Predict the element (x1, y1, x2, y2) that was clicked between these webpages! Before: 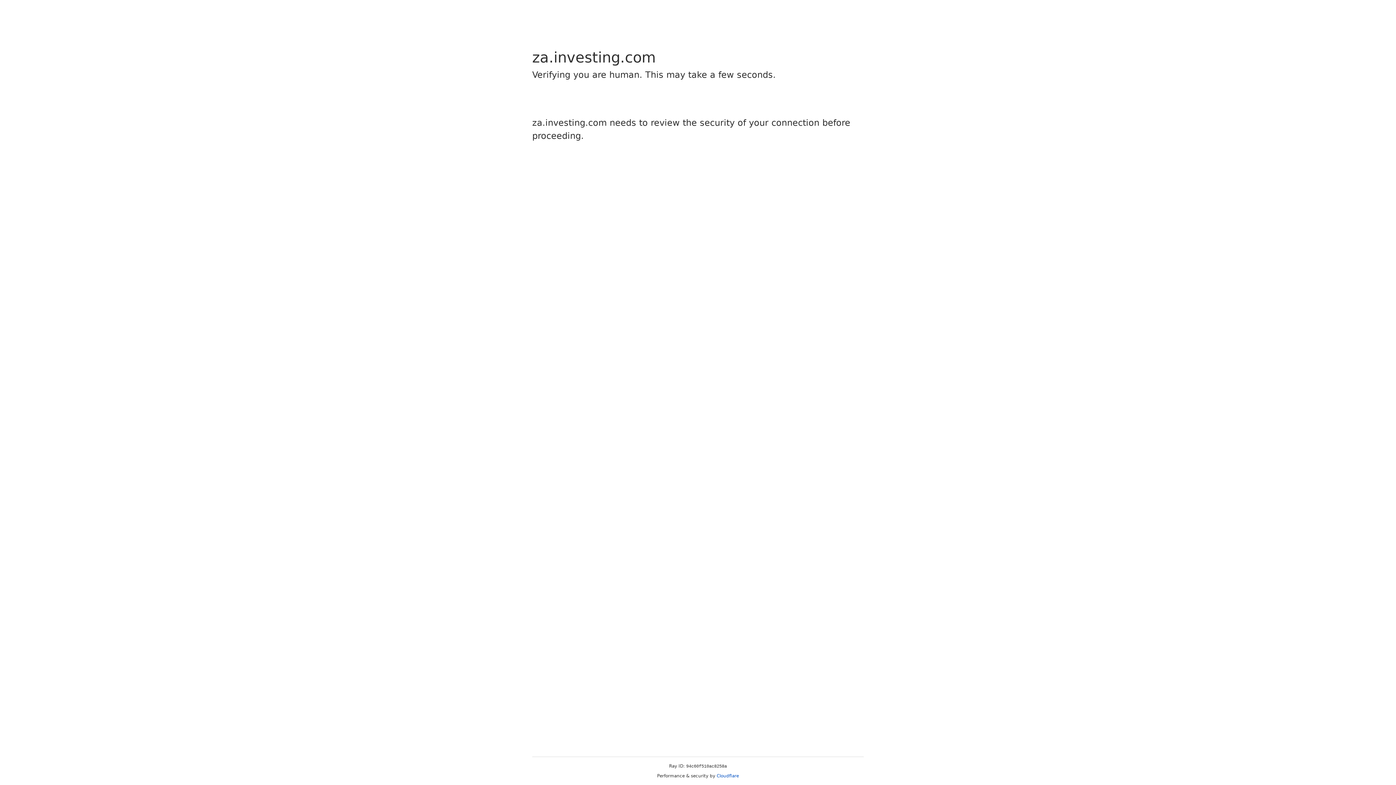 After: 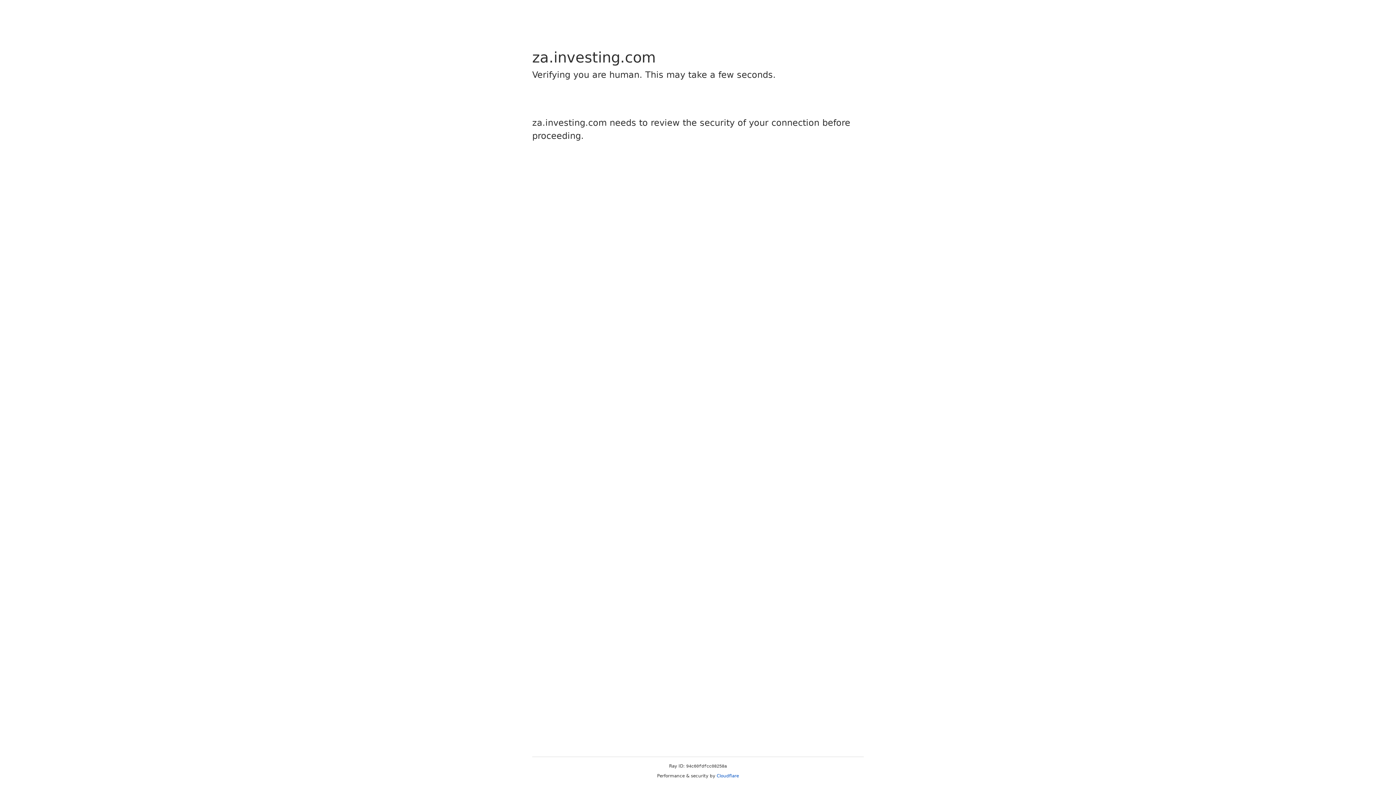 Action: label: Cloudflare bbox: (716, 773, 739, 778)